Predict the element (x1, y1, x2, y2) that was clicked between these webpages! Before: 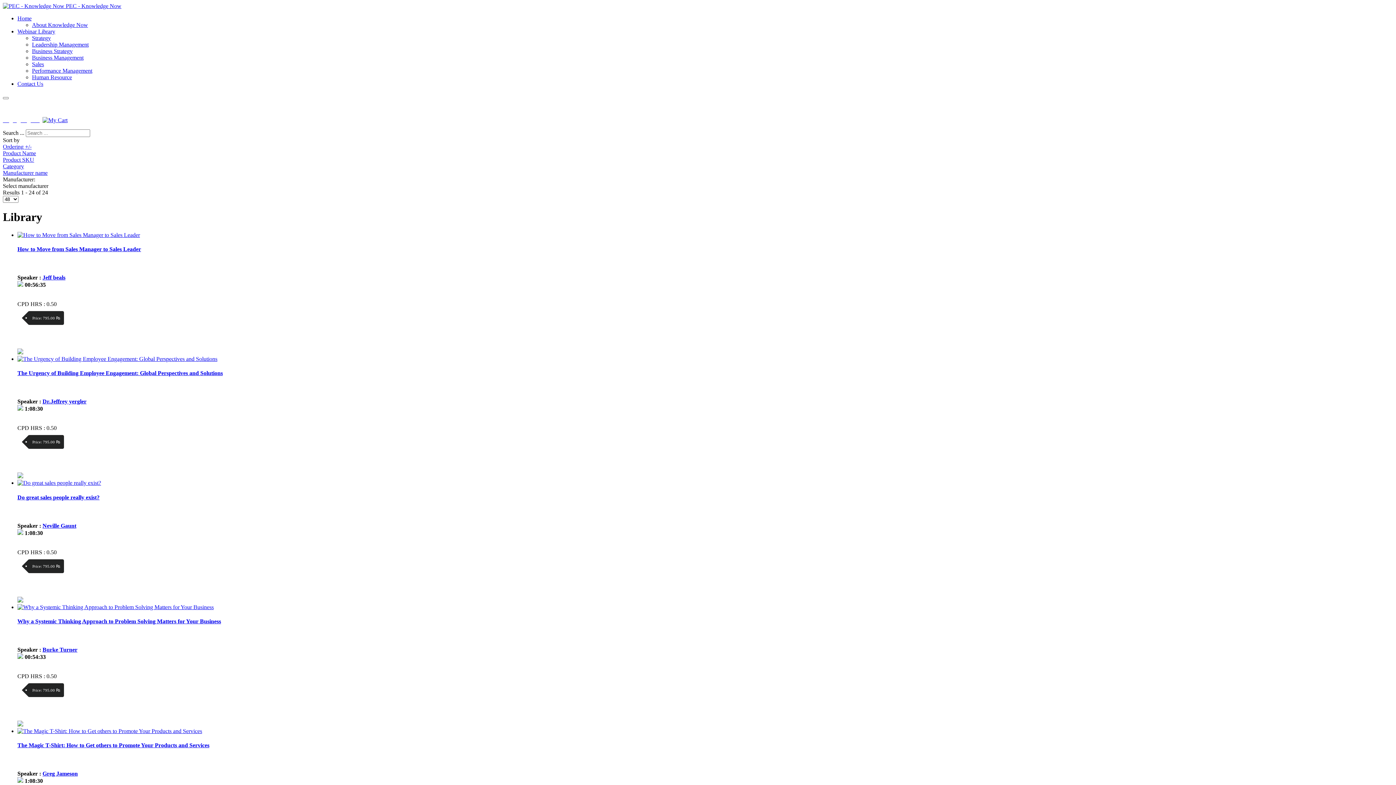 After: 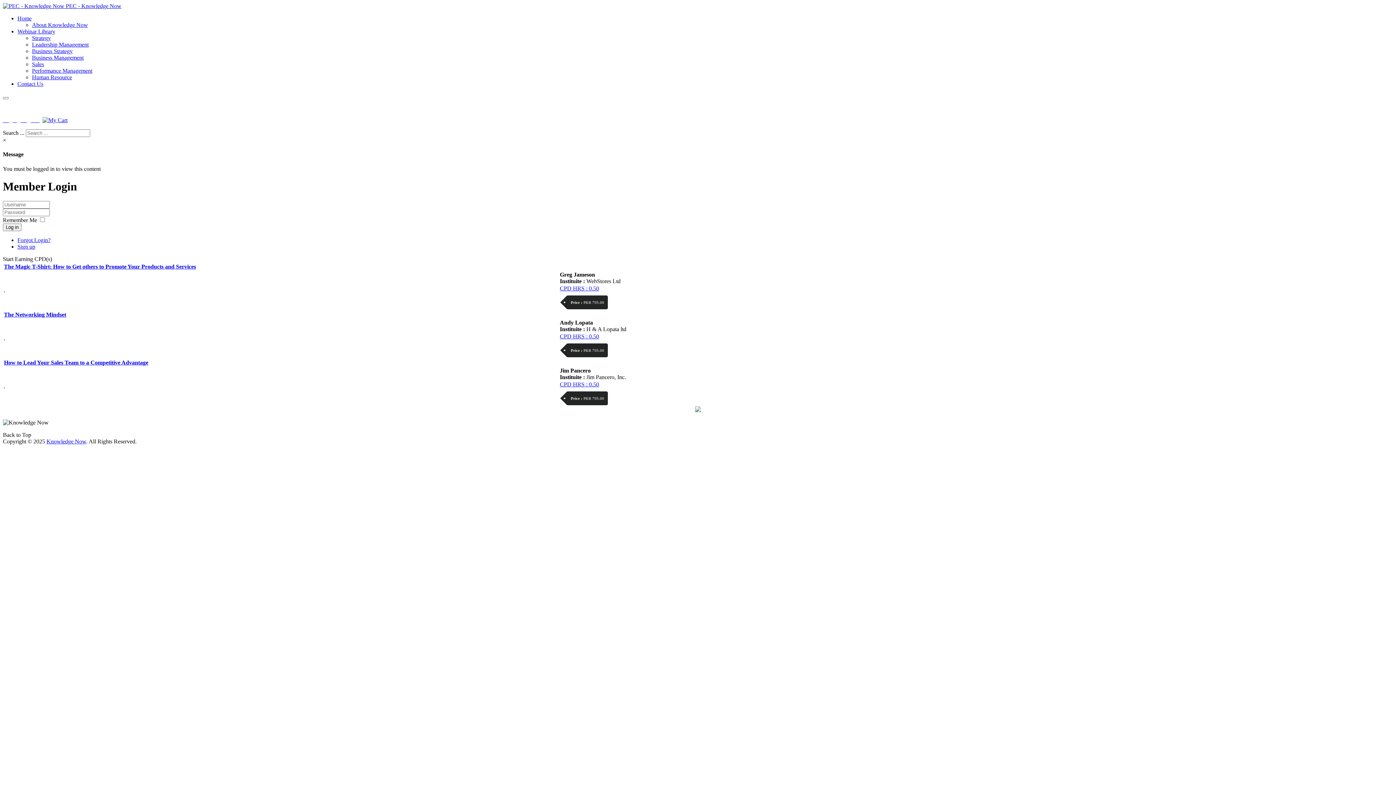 Action: label: Why a Systemic Thinking Approach to Problem Solving Matters for Your Business bbox: (17, 618, 221, 624)